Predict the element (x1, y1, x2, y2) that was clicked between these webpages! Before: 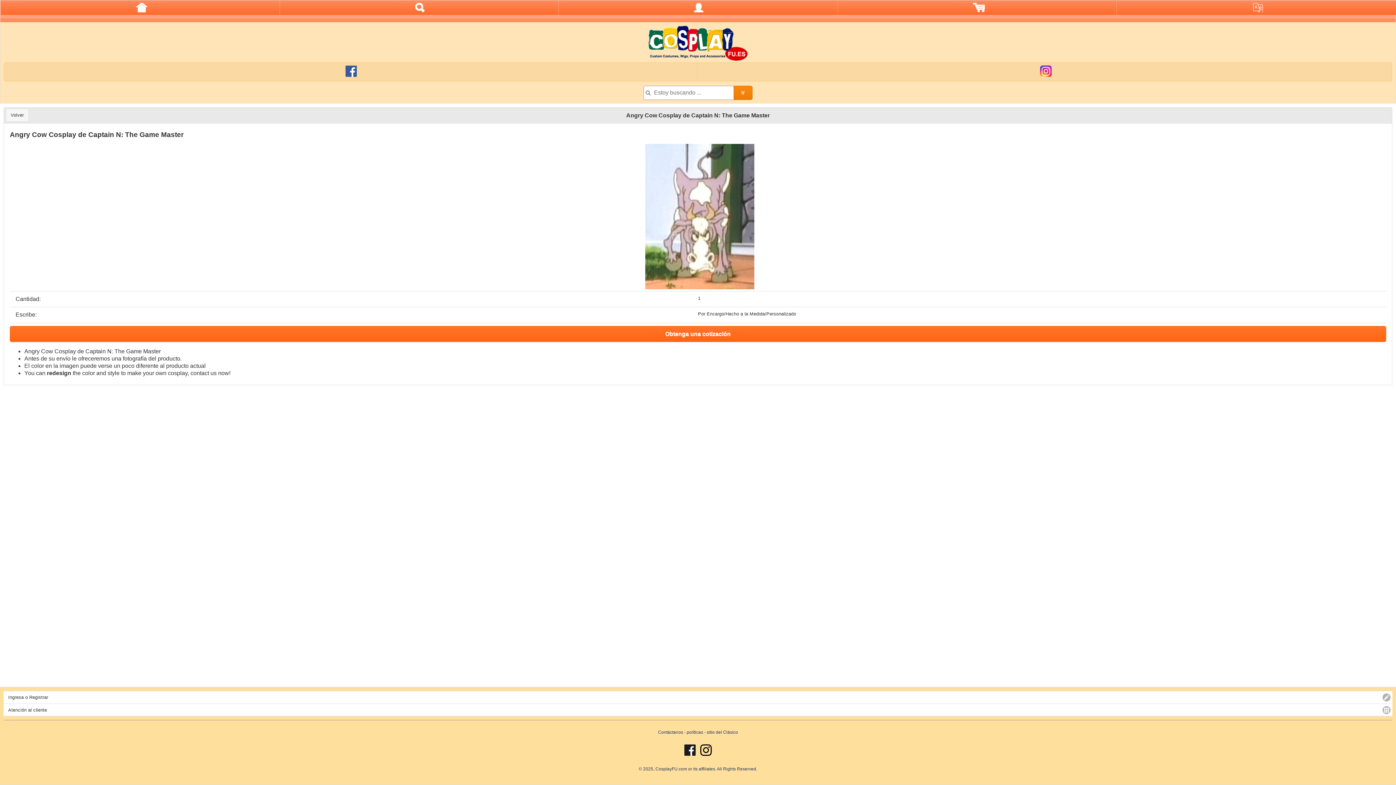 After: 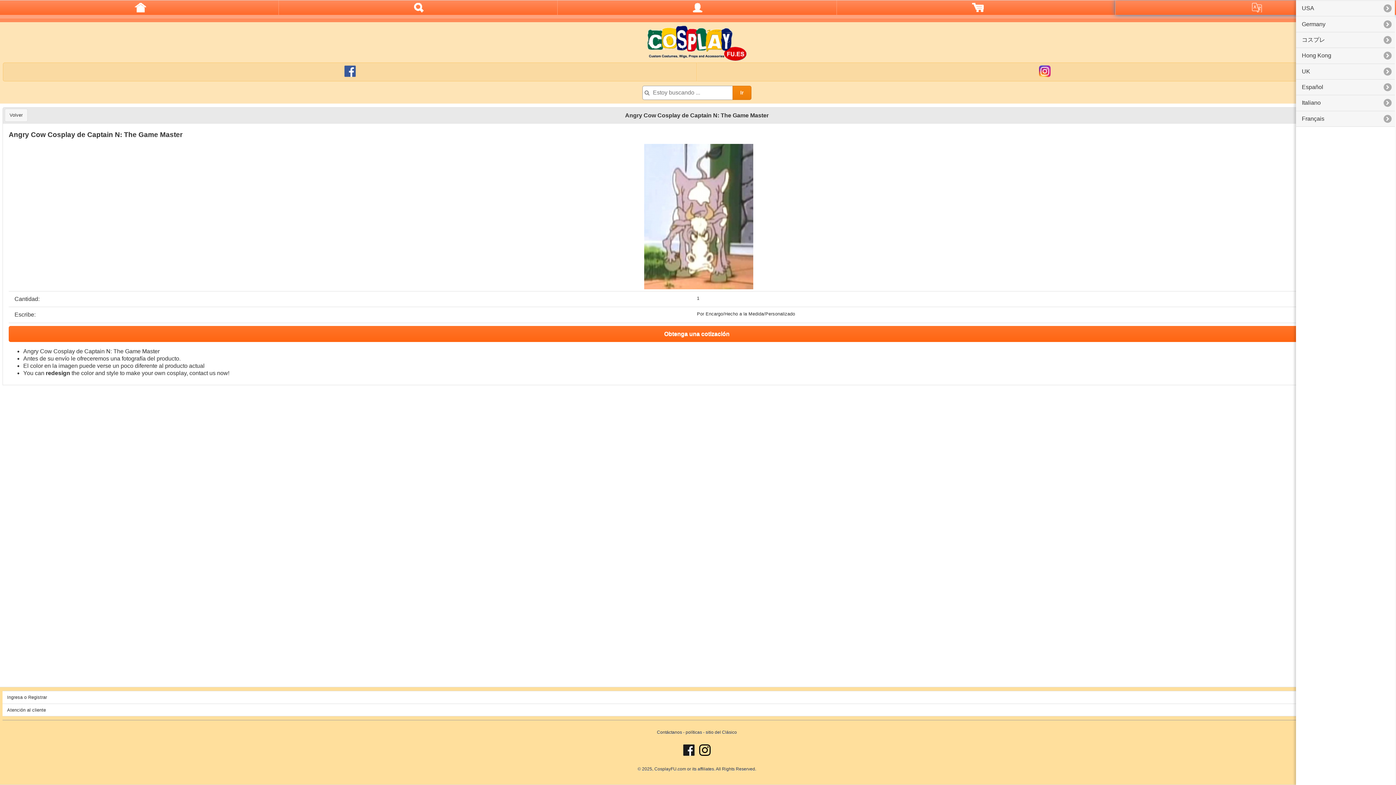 Action: bbox: (1116, 0, 1397, 14)